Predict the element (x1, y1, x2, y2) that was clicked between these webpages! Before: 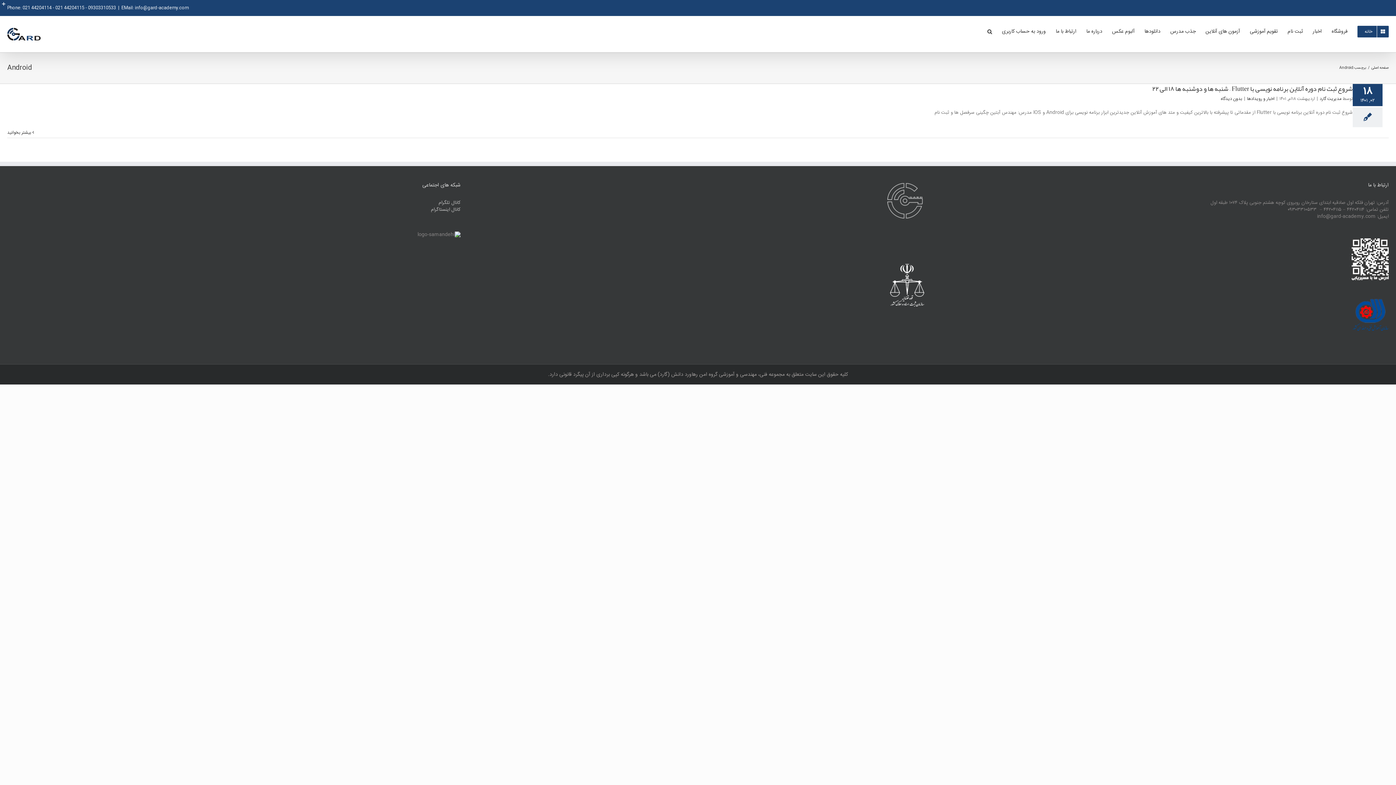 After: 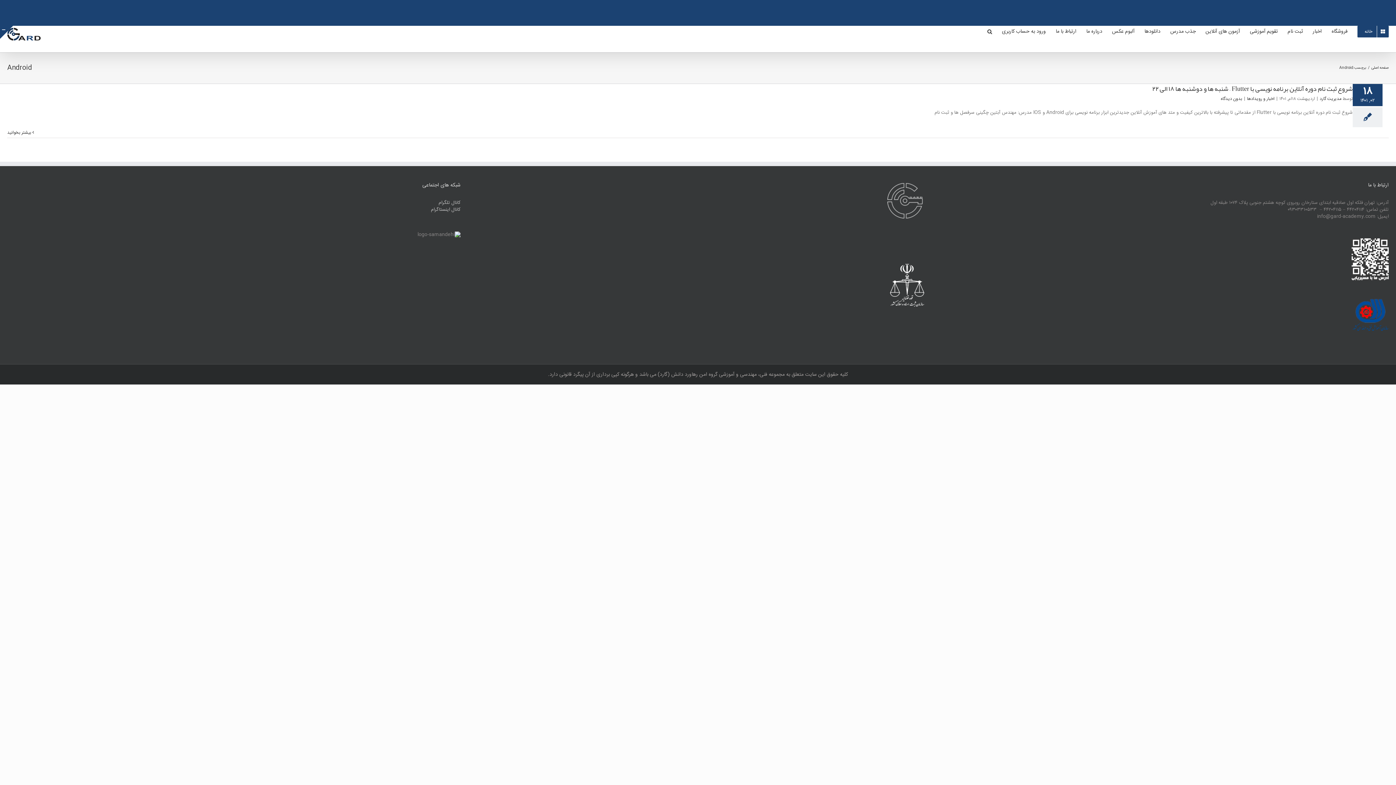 Action: bbox: (0, 0, 13, 13) label: تغییر نوار کشویی